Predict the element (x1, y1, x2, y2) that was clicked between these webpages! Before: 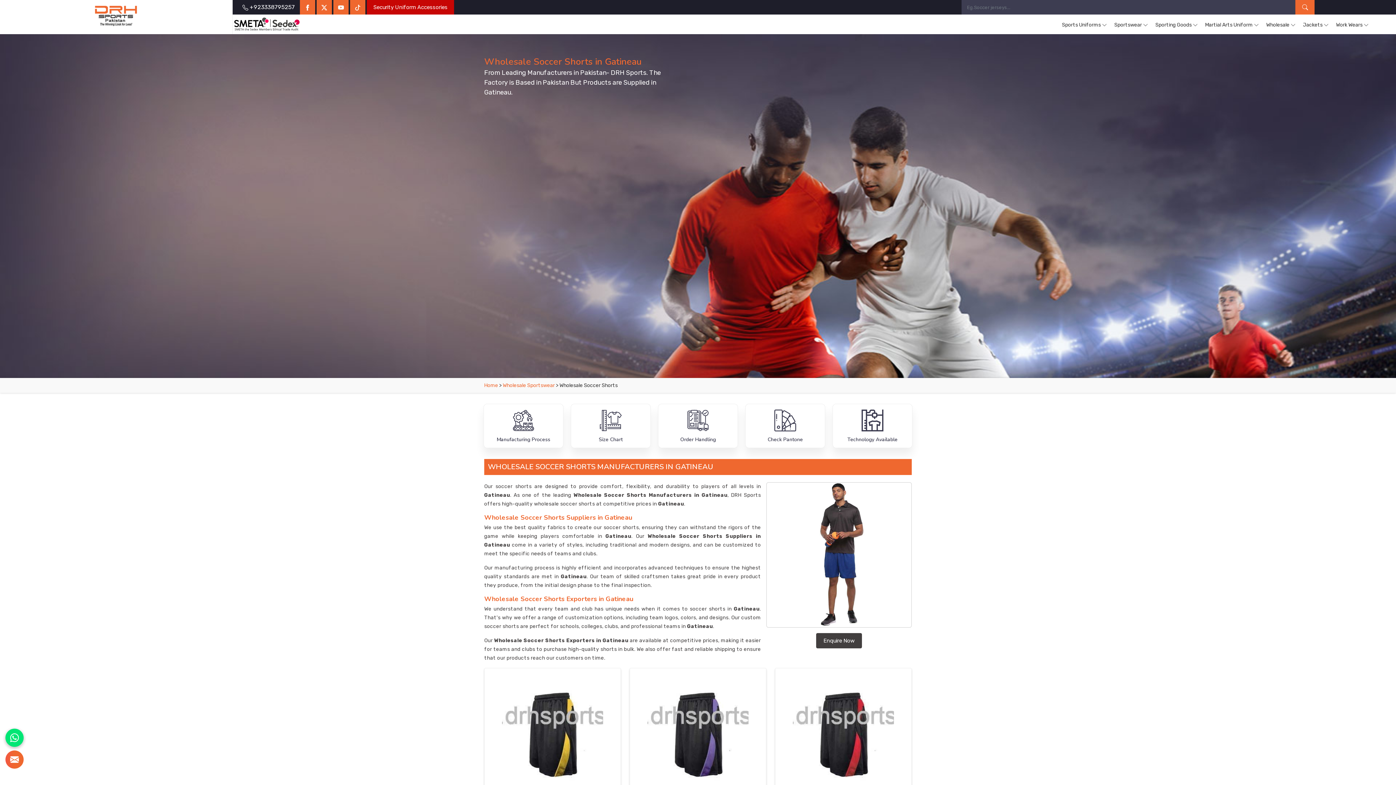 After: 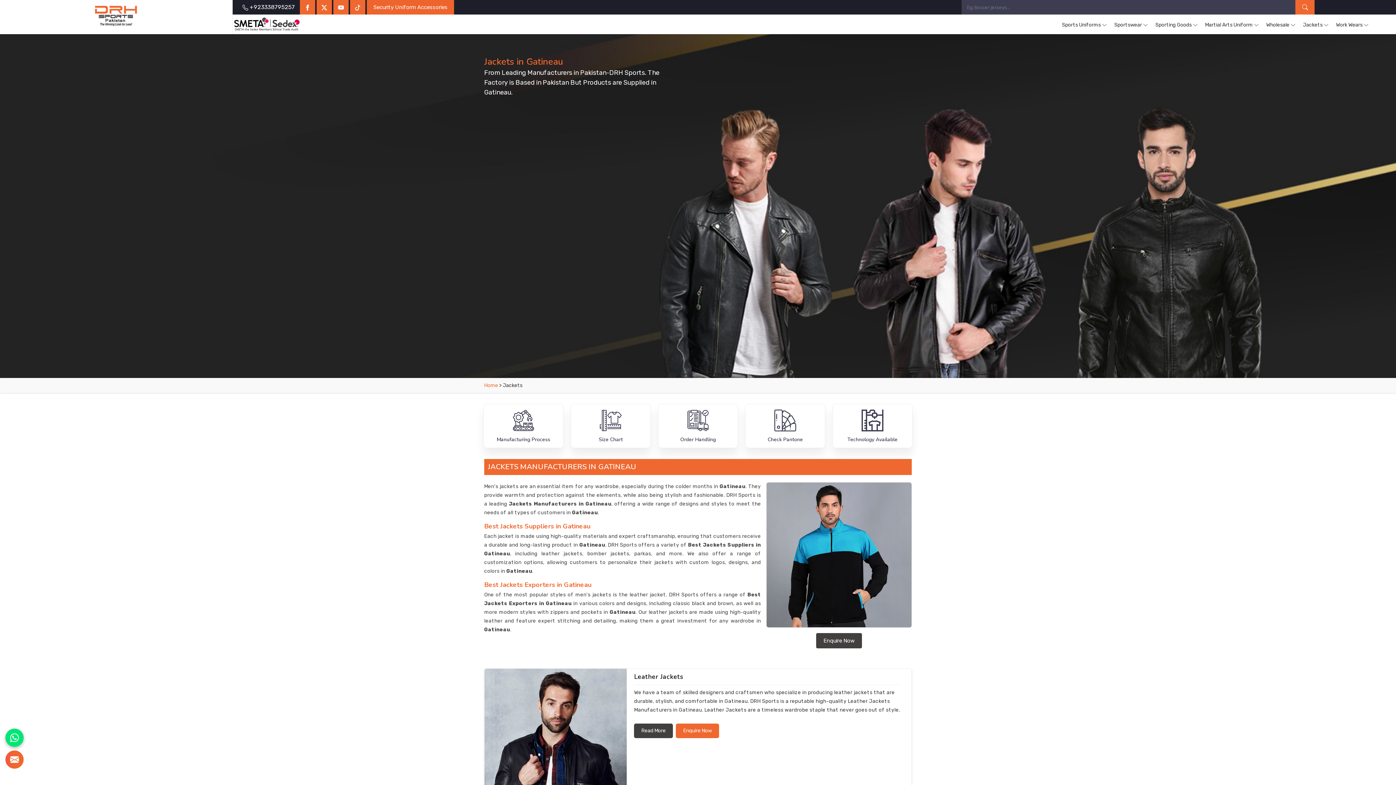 Action: bbox: (1299, 16, 1332, 33) label: Jackets